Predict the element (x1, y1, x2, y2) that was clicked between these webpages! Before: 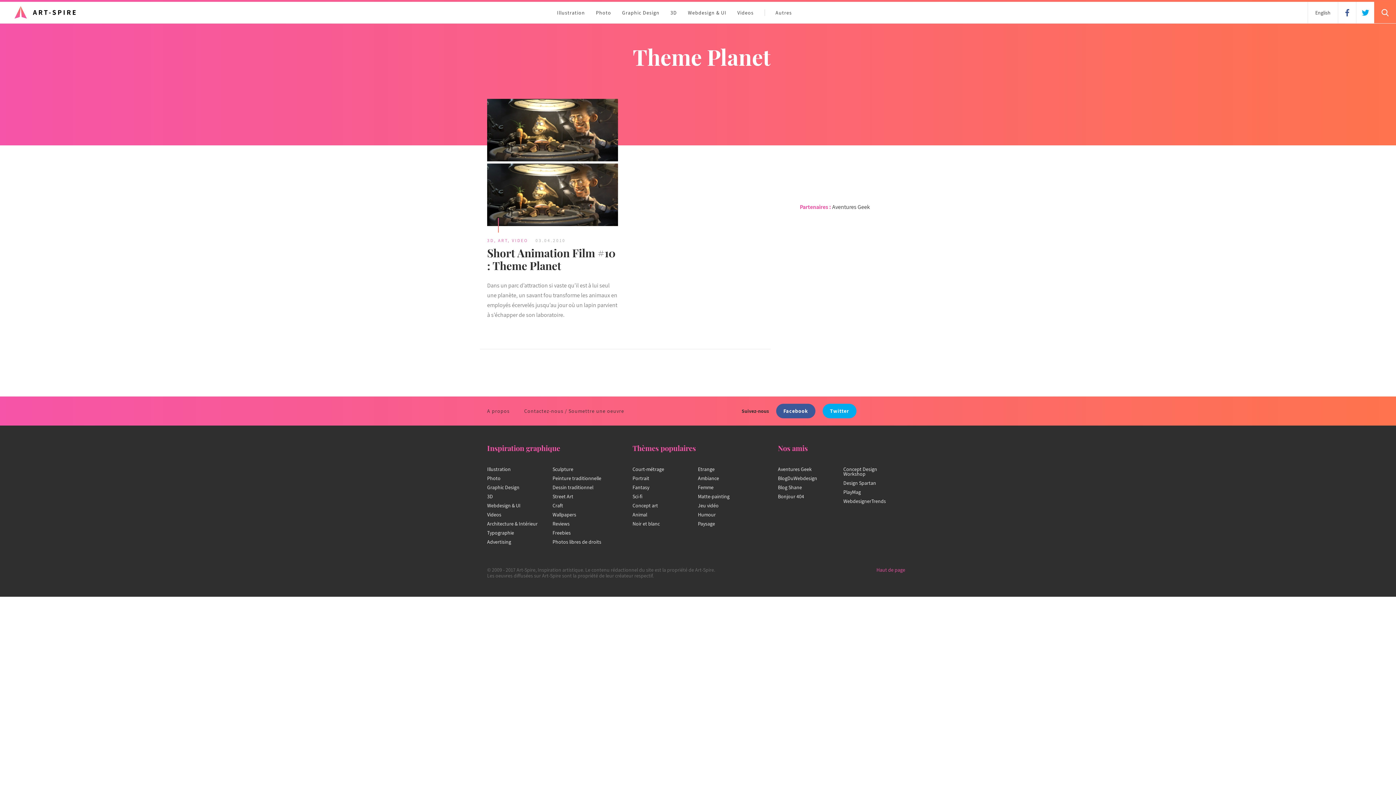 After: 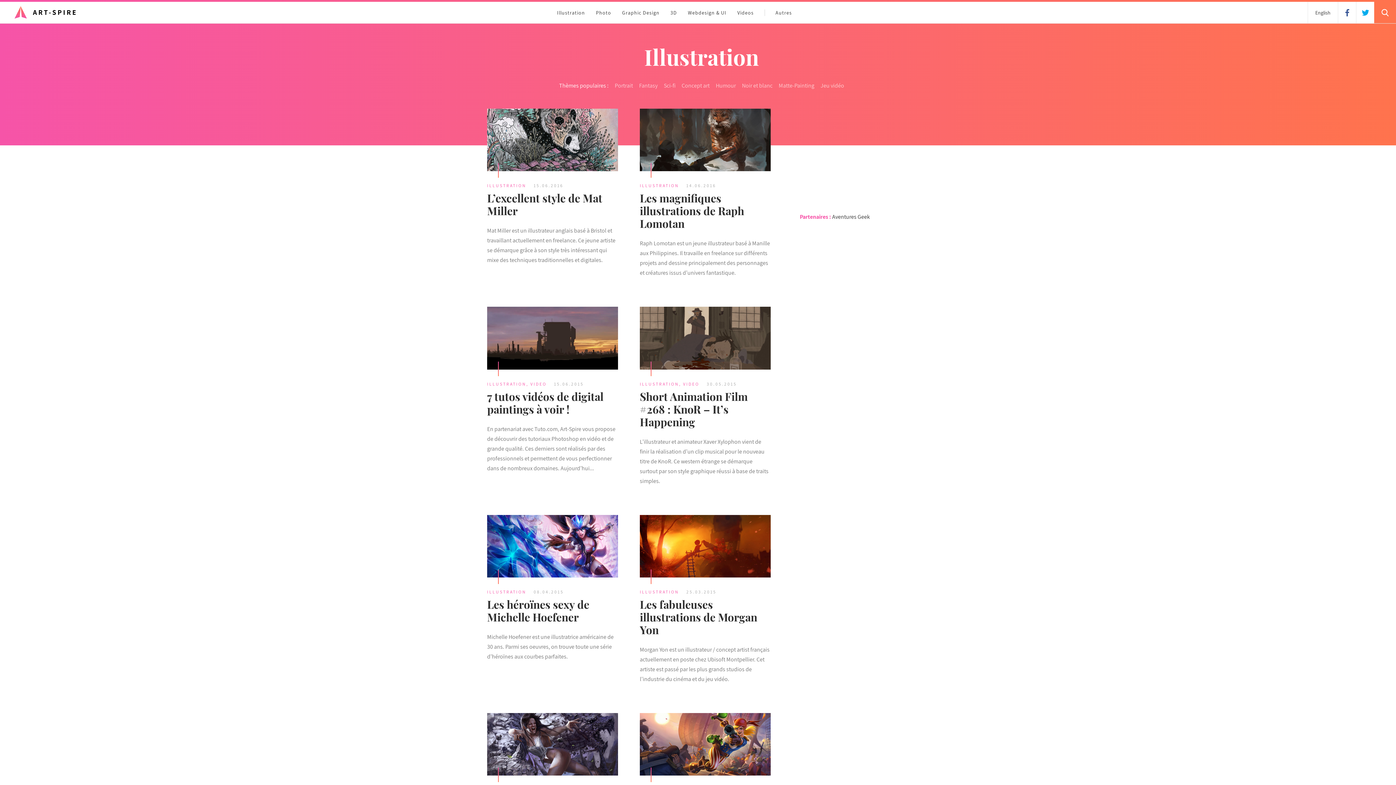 Action: label: Illustration bbox: (557, 1, 585, 23)